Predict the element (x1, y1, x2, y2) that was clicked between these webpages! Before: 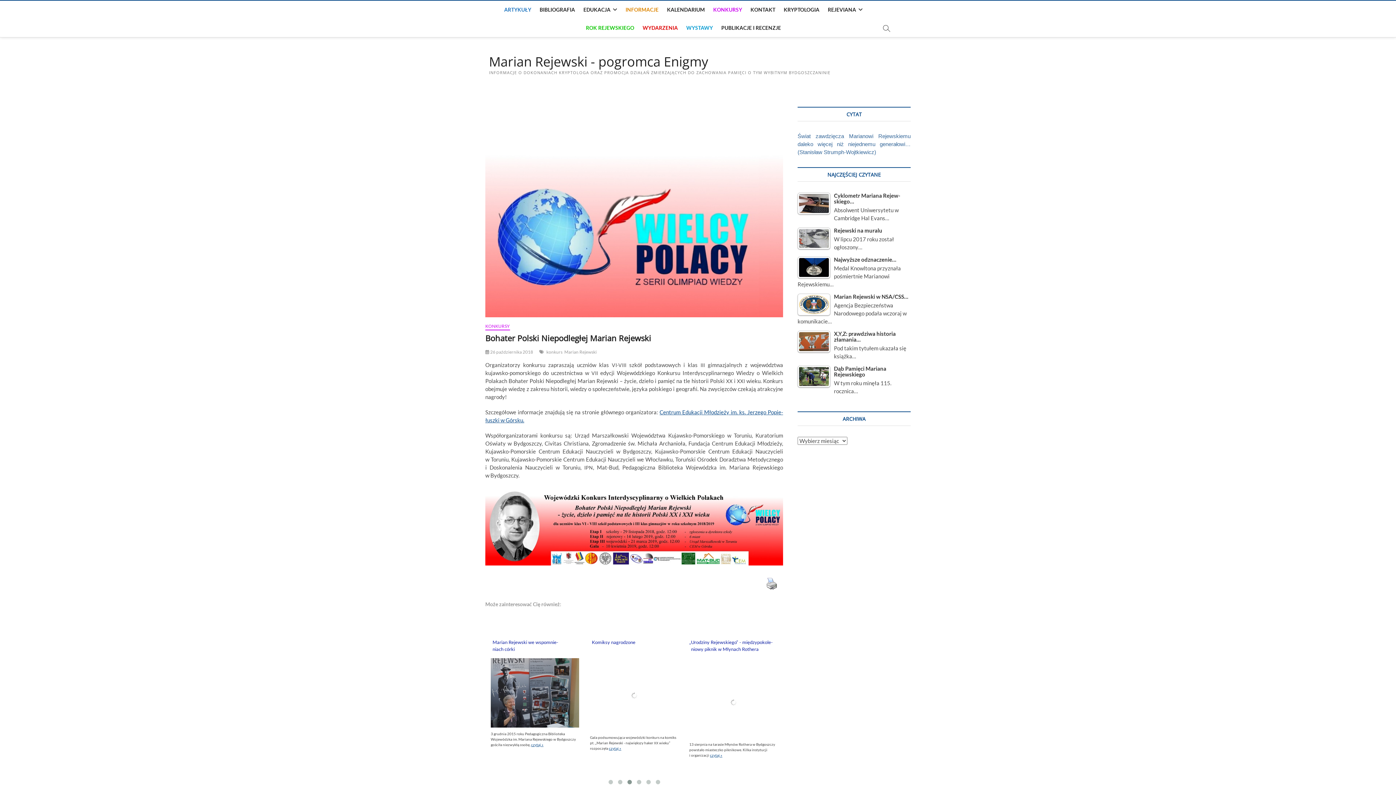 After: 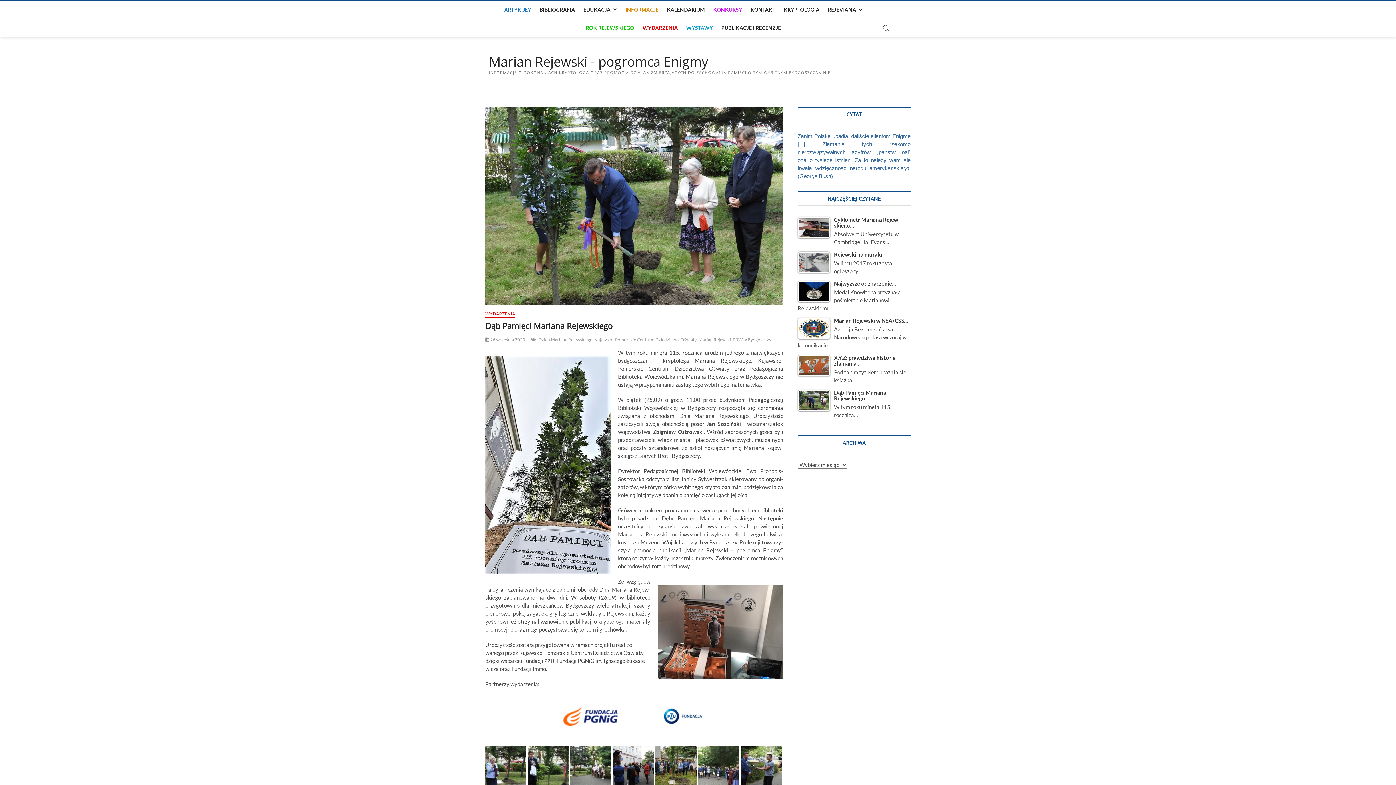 Action: label: Dąb Pamięci Mariana Rejewskiego bbox: (797, 365, 910, 379)